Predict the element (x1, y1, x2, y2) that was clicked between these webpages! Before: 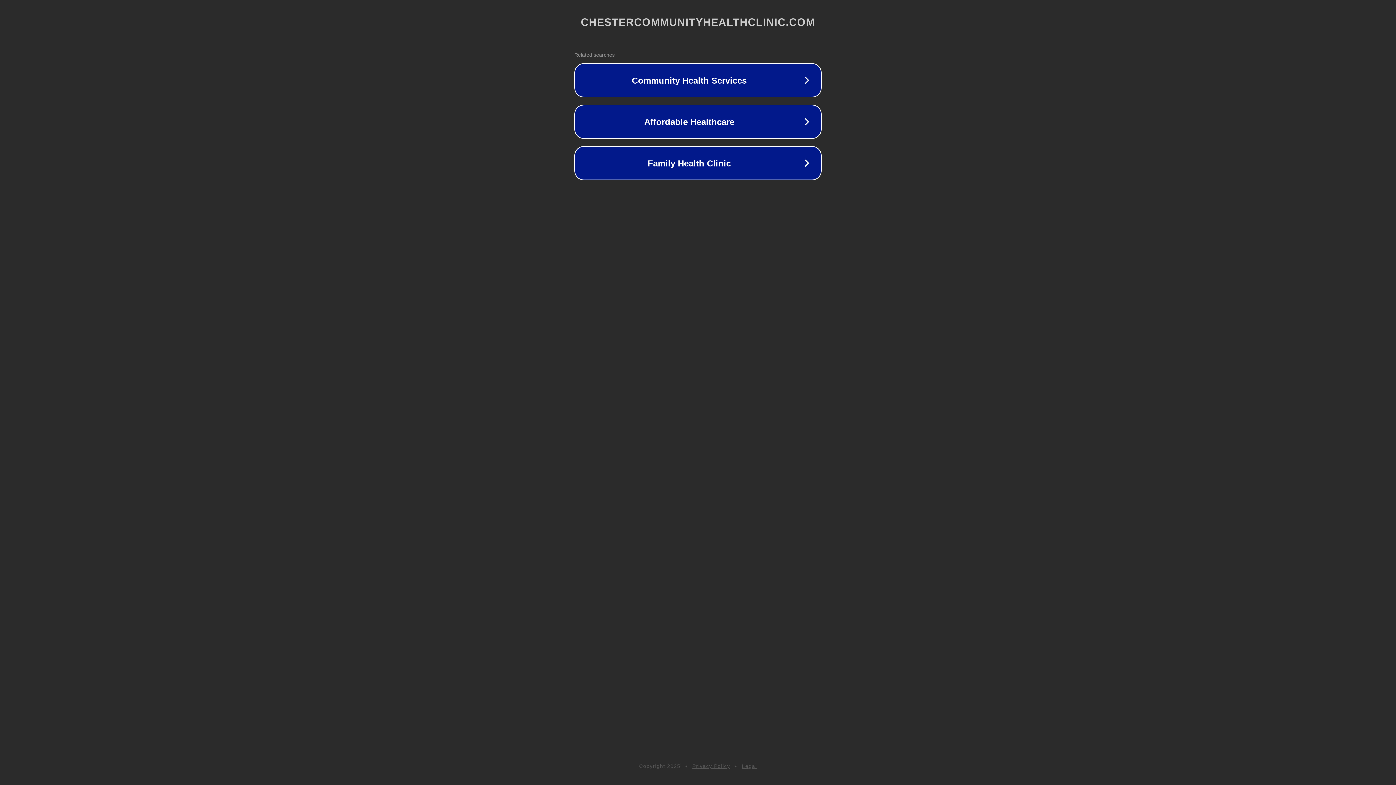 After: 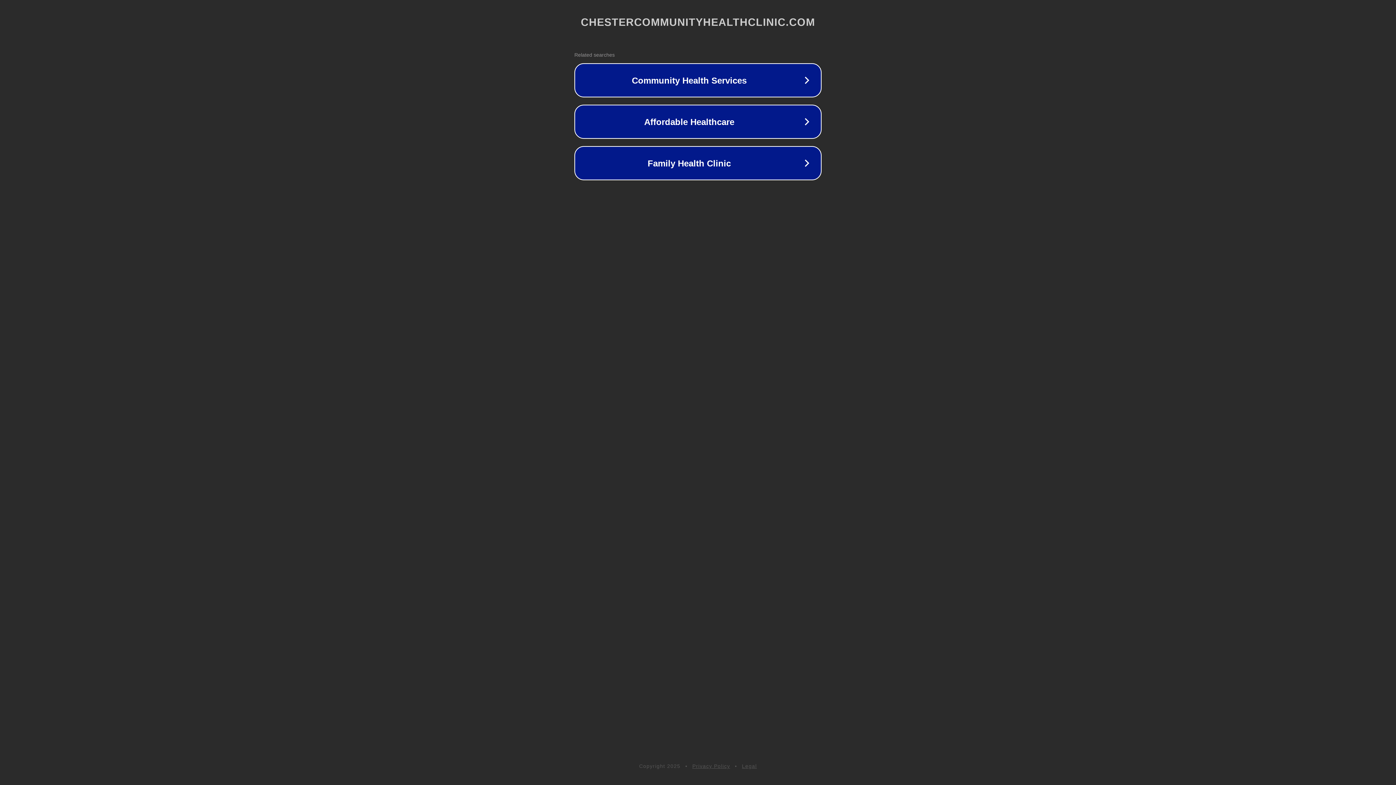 Action: label: Privacy Policy bbox: (692, 763, 730, 769)